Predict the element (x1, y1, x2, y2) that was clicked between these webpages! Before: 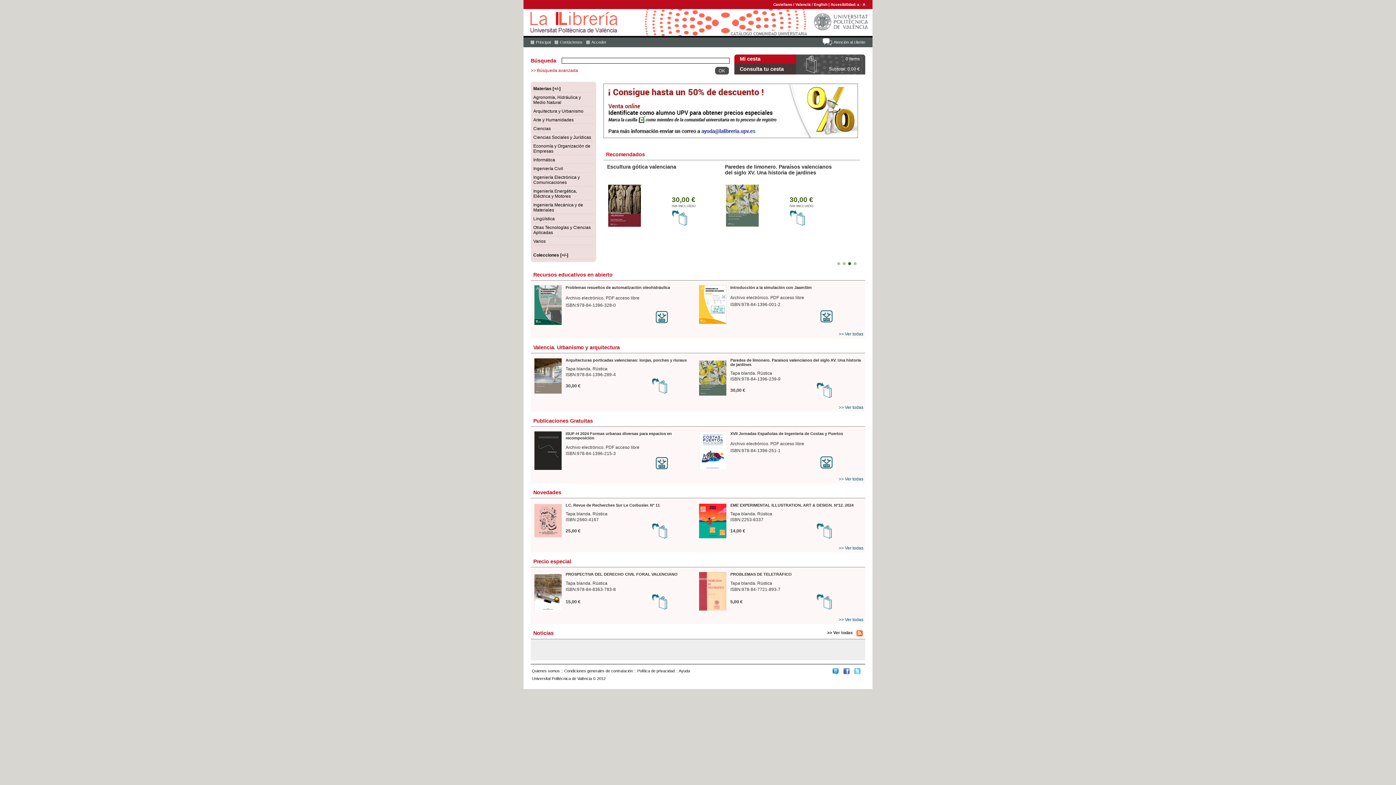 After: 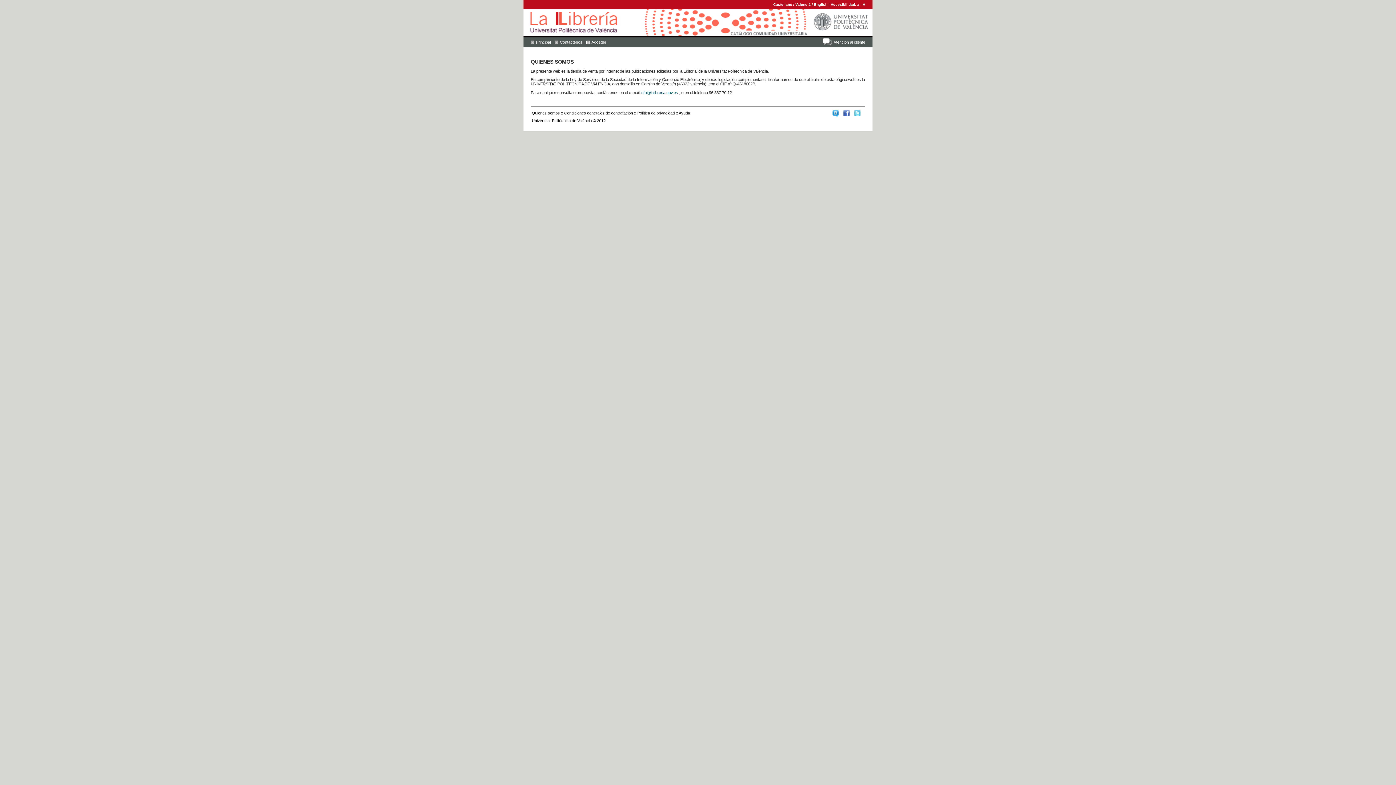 Action: bbox: (532, 669, 560, 673) label: Quienes somos